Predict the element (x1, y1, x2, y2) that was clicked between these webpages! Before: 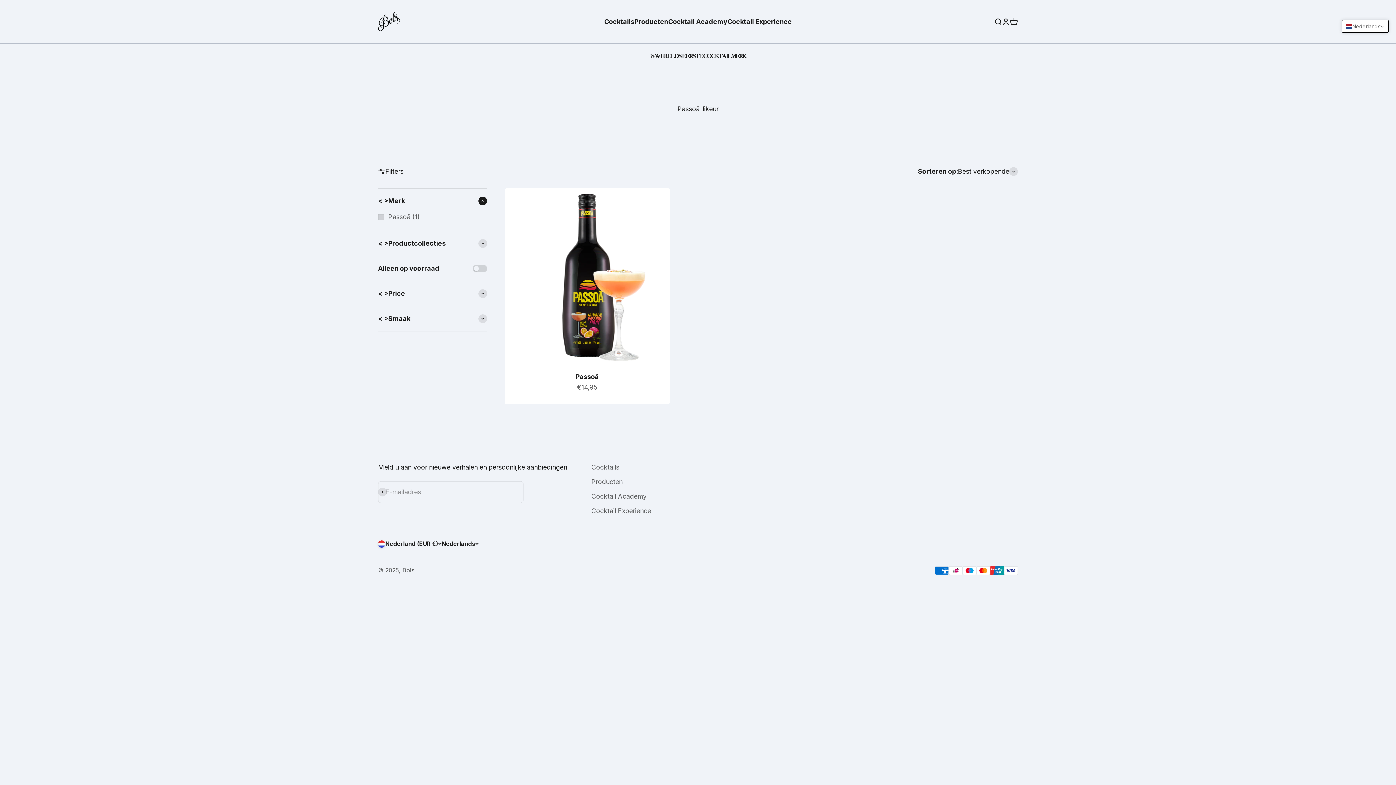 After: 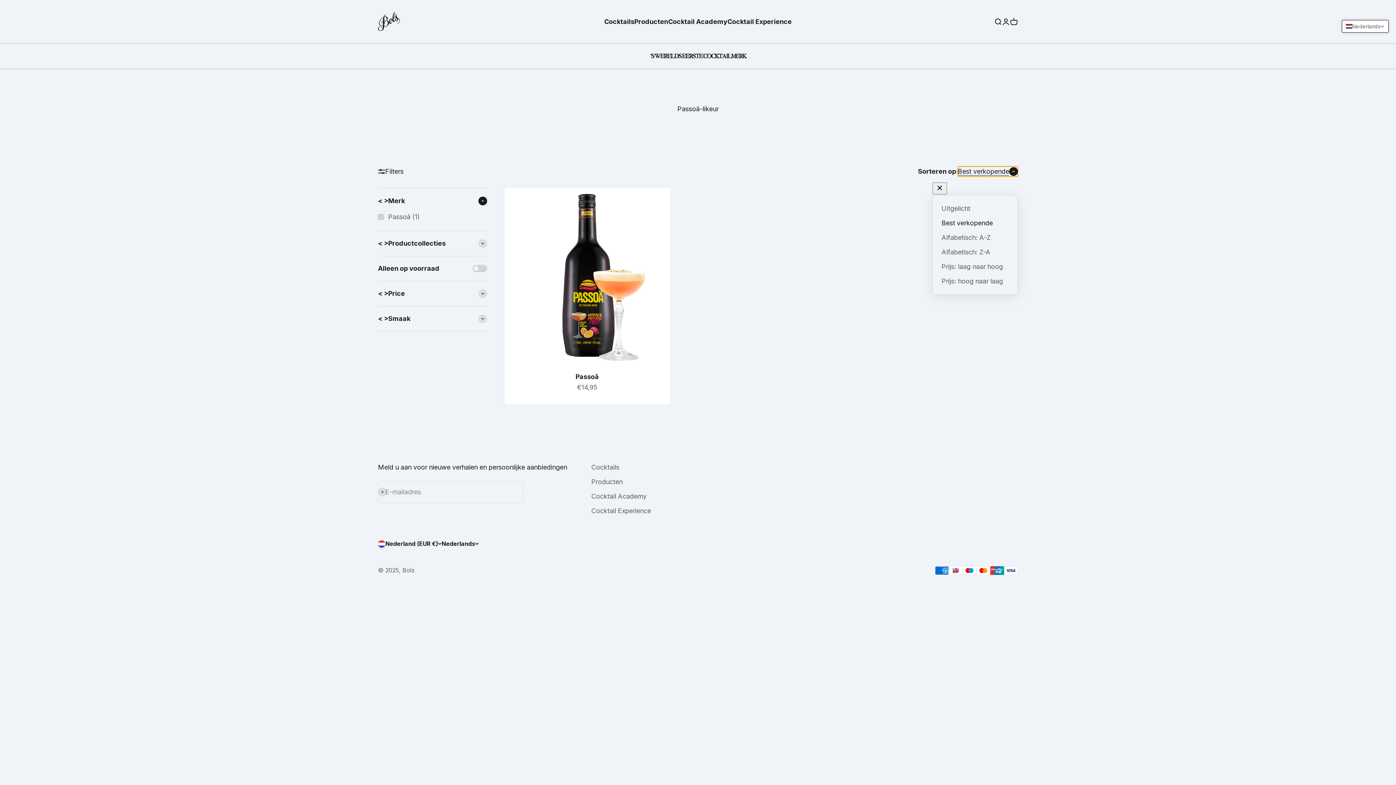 Action: bbox: (958, 166, 1018, 176) label: Best verkopende